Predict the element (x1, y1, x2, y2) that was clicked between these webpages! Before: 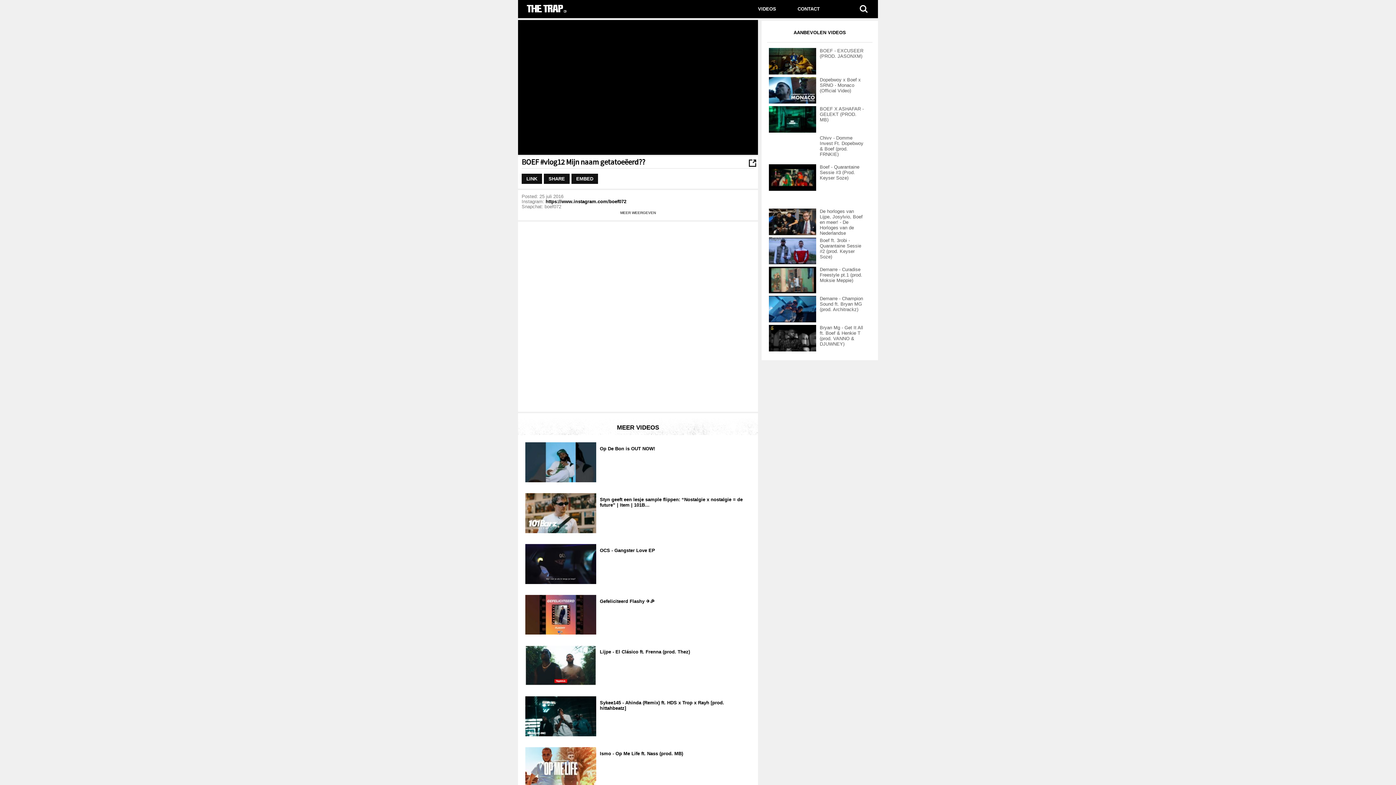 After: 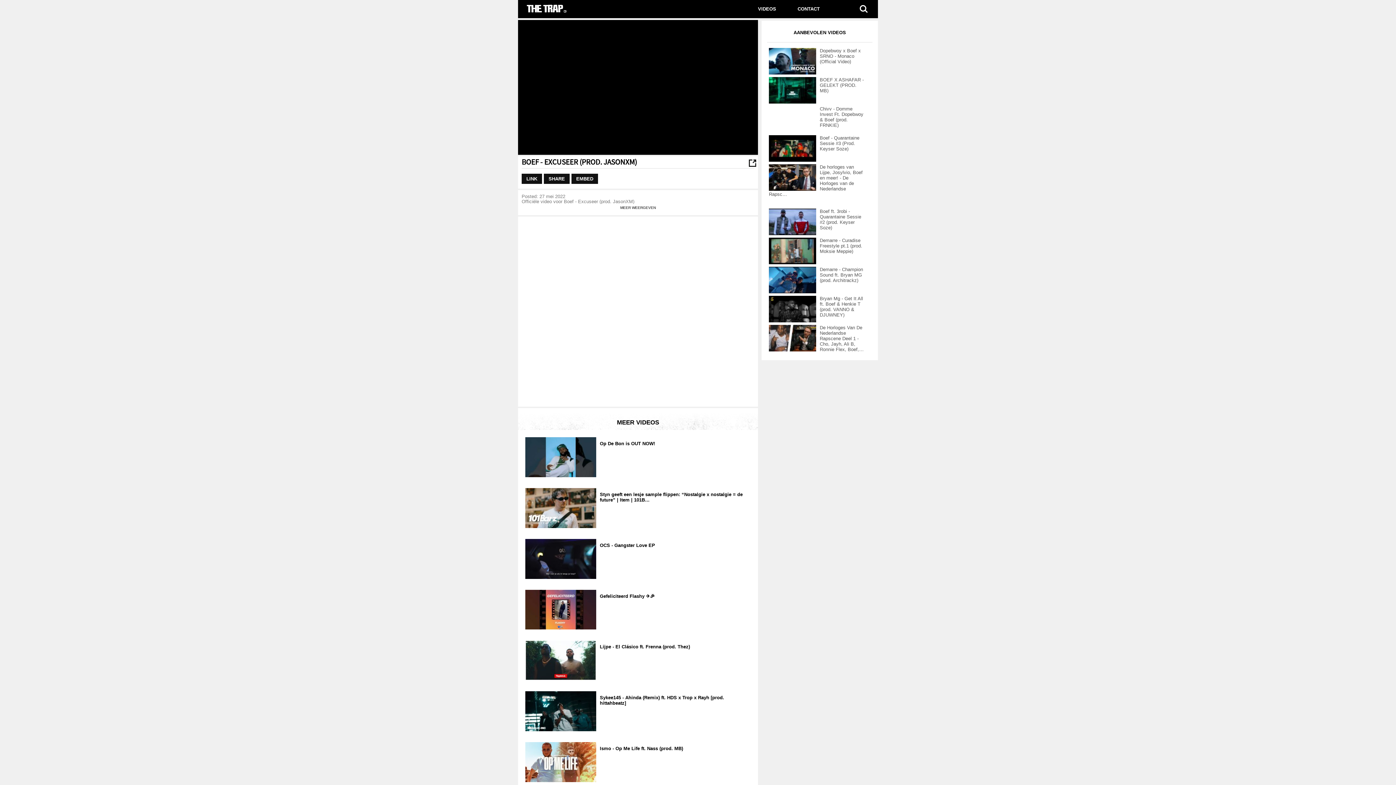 Action: bbox: (769, 70, 816, 75)